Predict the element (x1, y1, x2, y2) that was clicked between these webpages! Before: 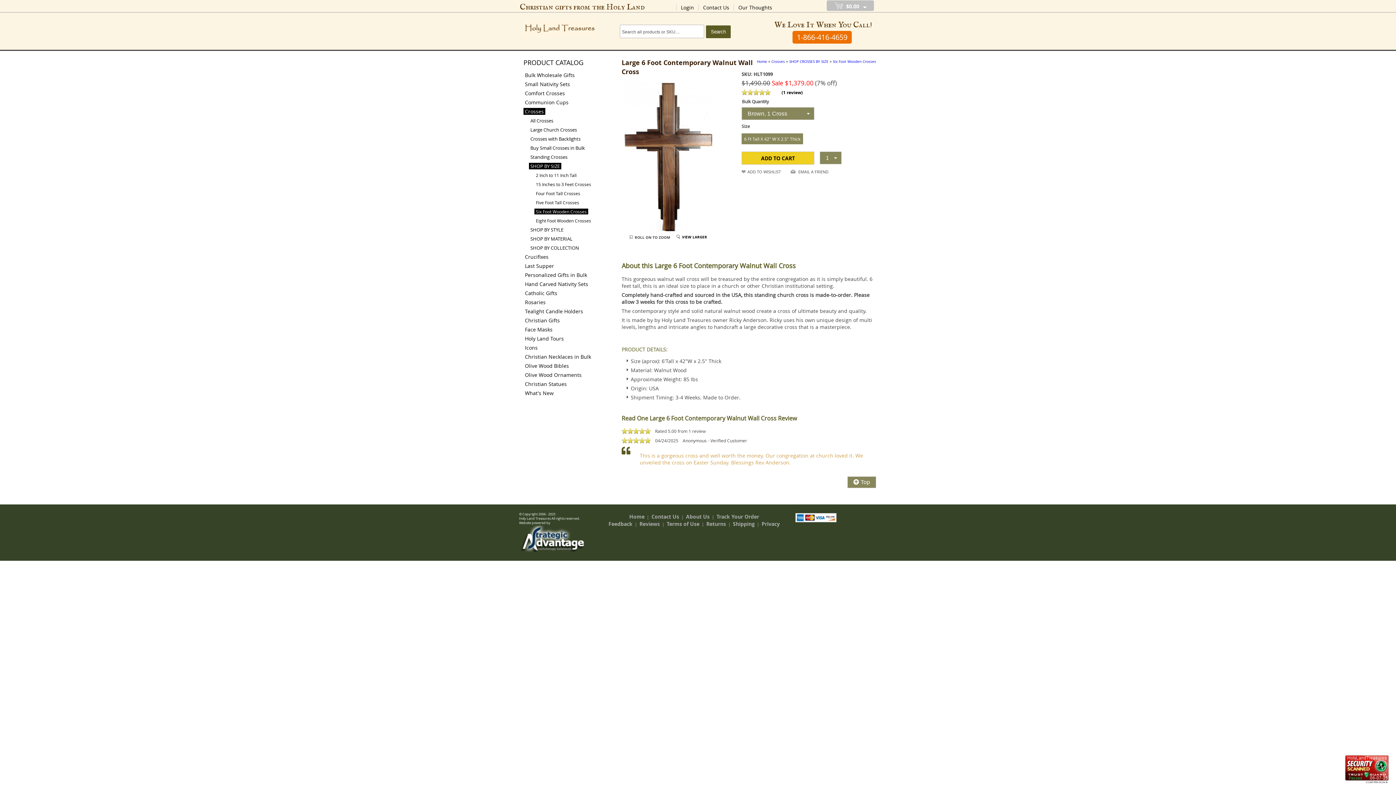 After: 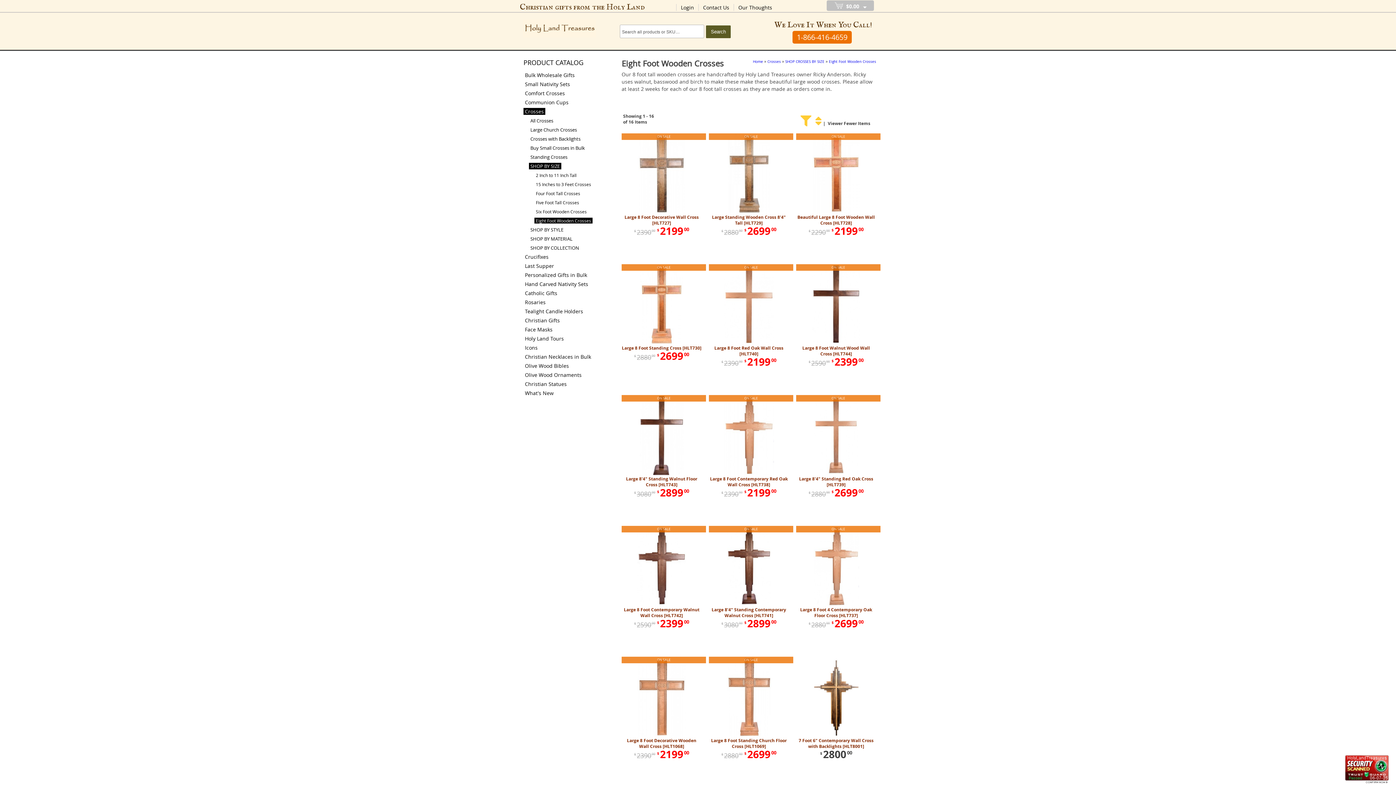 Action: bbox: (534, 217, 592, 223) label: Eight Foot Wooden Crosses